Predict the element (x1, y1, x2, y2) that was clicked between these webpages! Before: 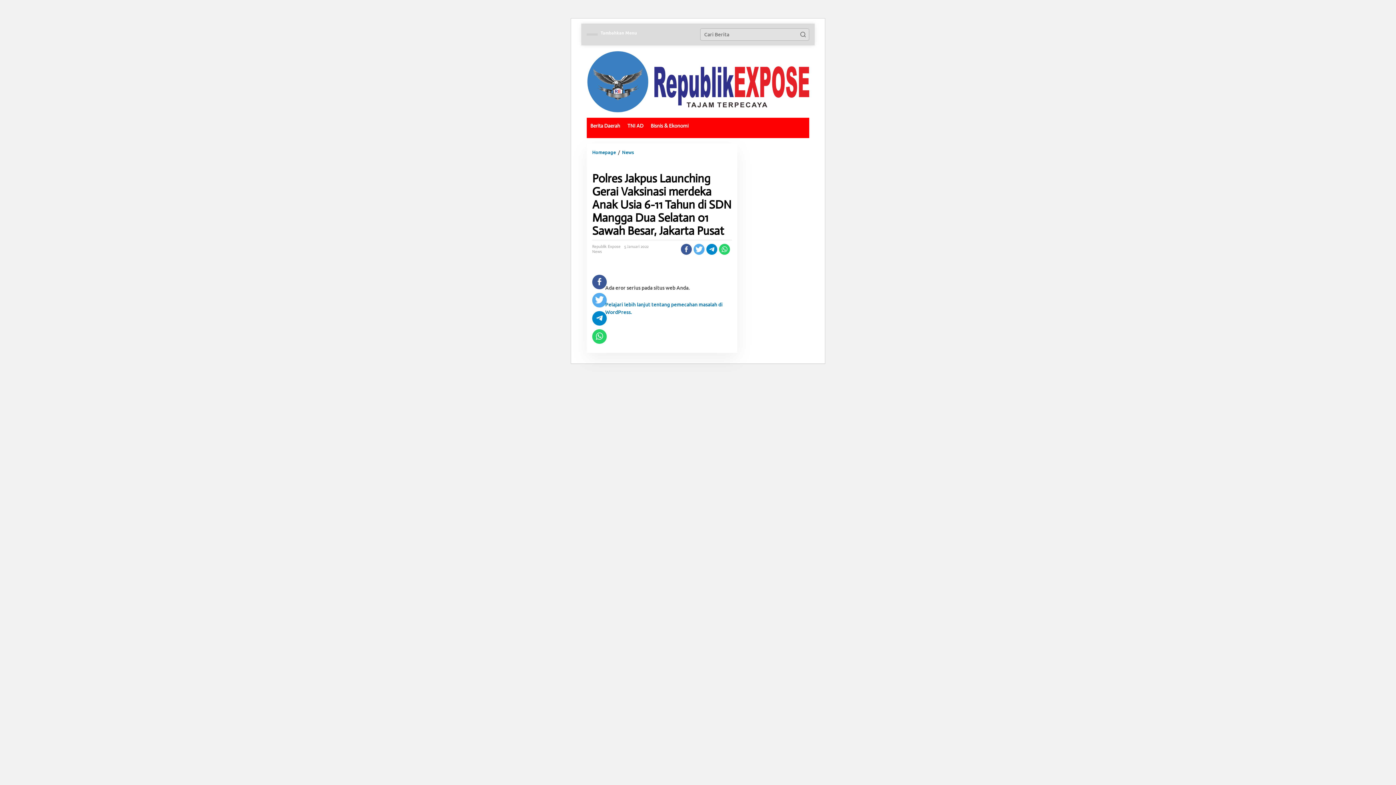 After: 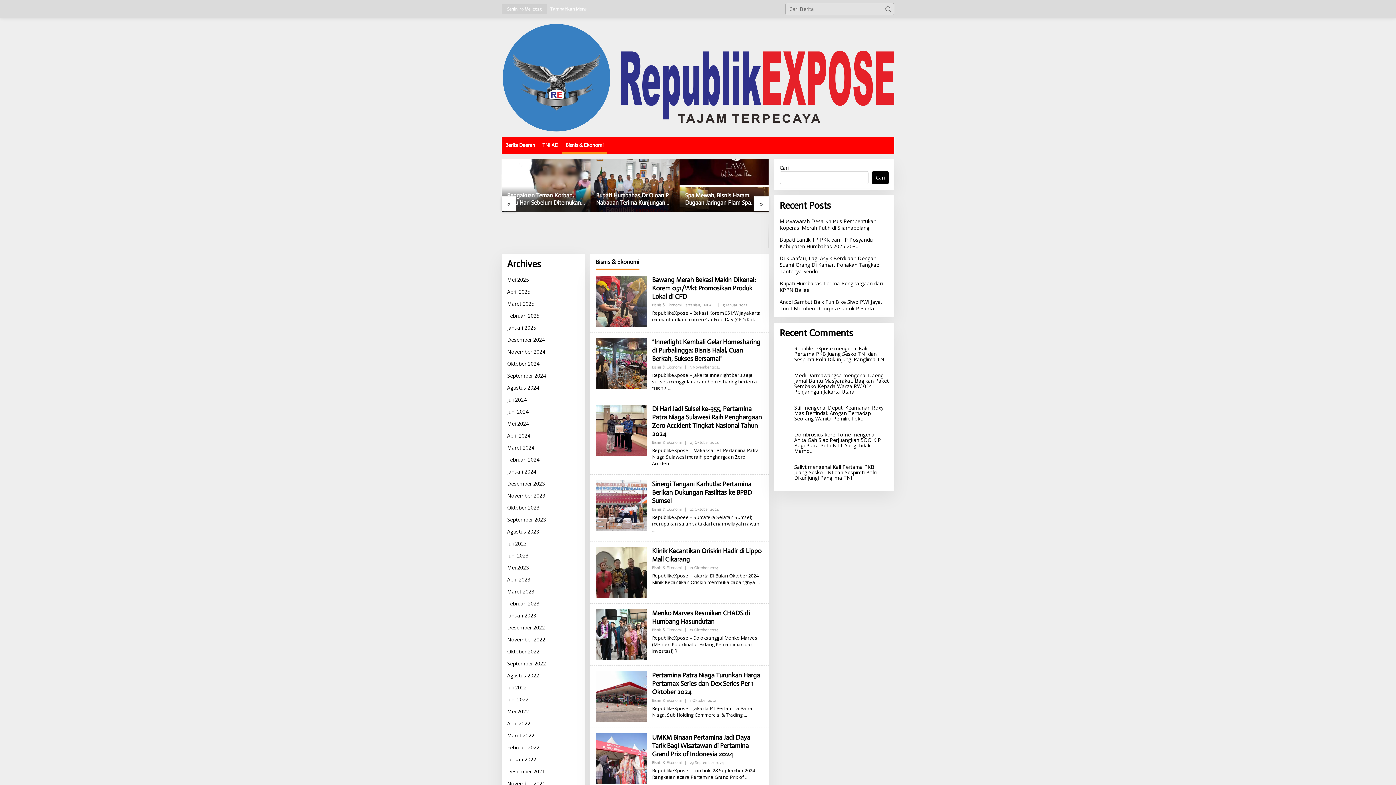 Action: bbox: (647, 117, 692, 134) label: Bisnis & Ekonomi